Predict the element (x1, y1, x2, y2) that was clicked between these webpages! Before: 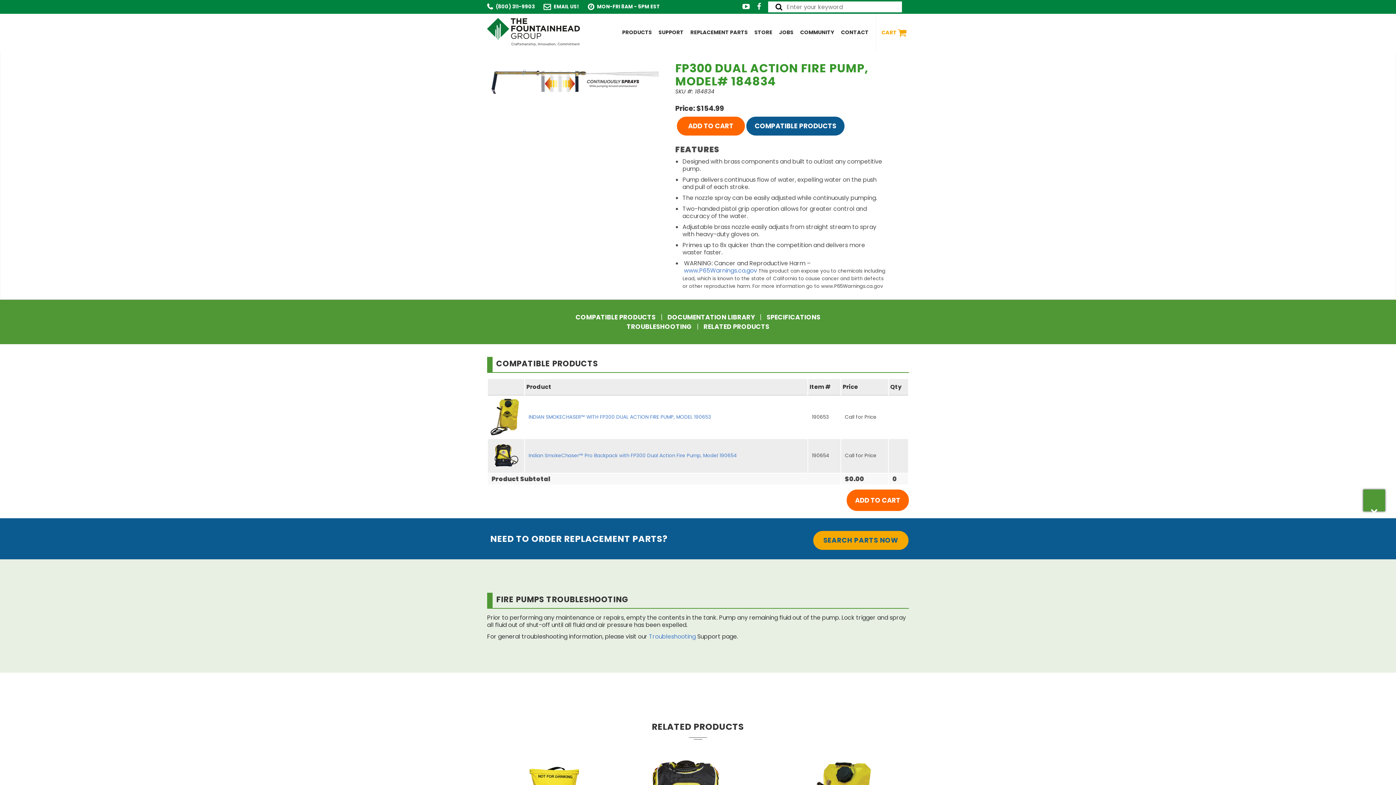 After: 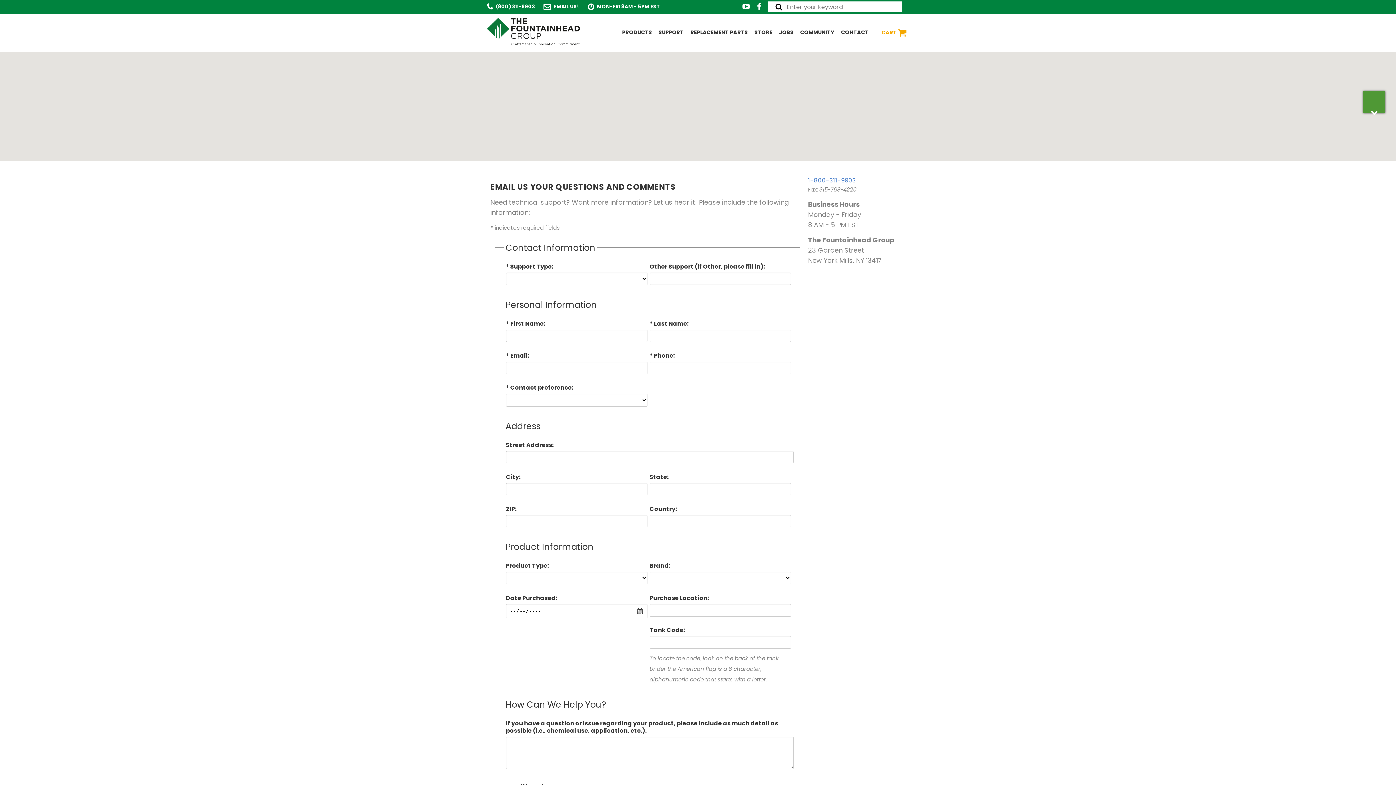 Action: label: CONTACT bbox: (838, 14, 871, 50)